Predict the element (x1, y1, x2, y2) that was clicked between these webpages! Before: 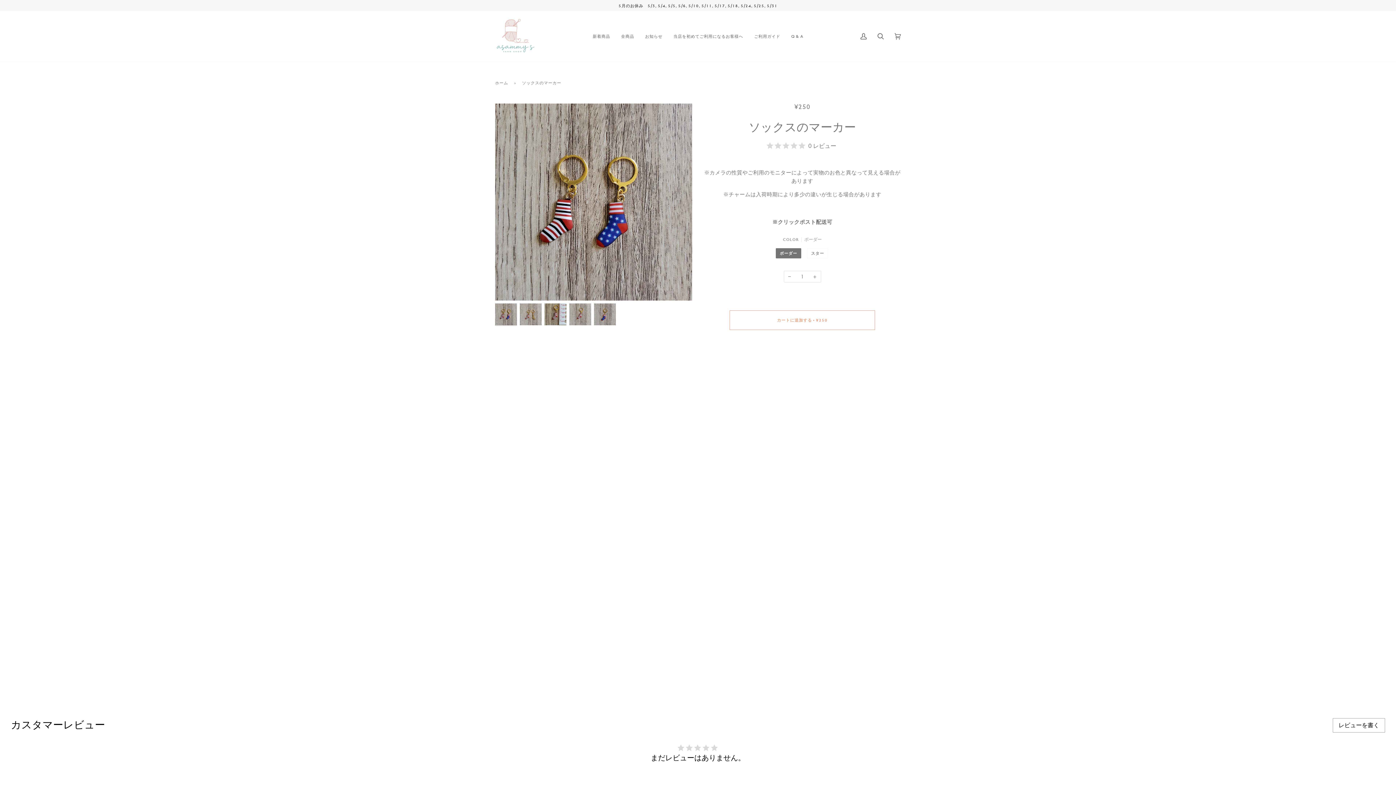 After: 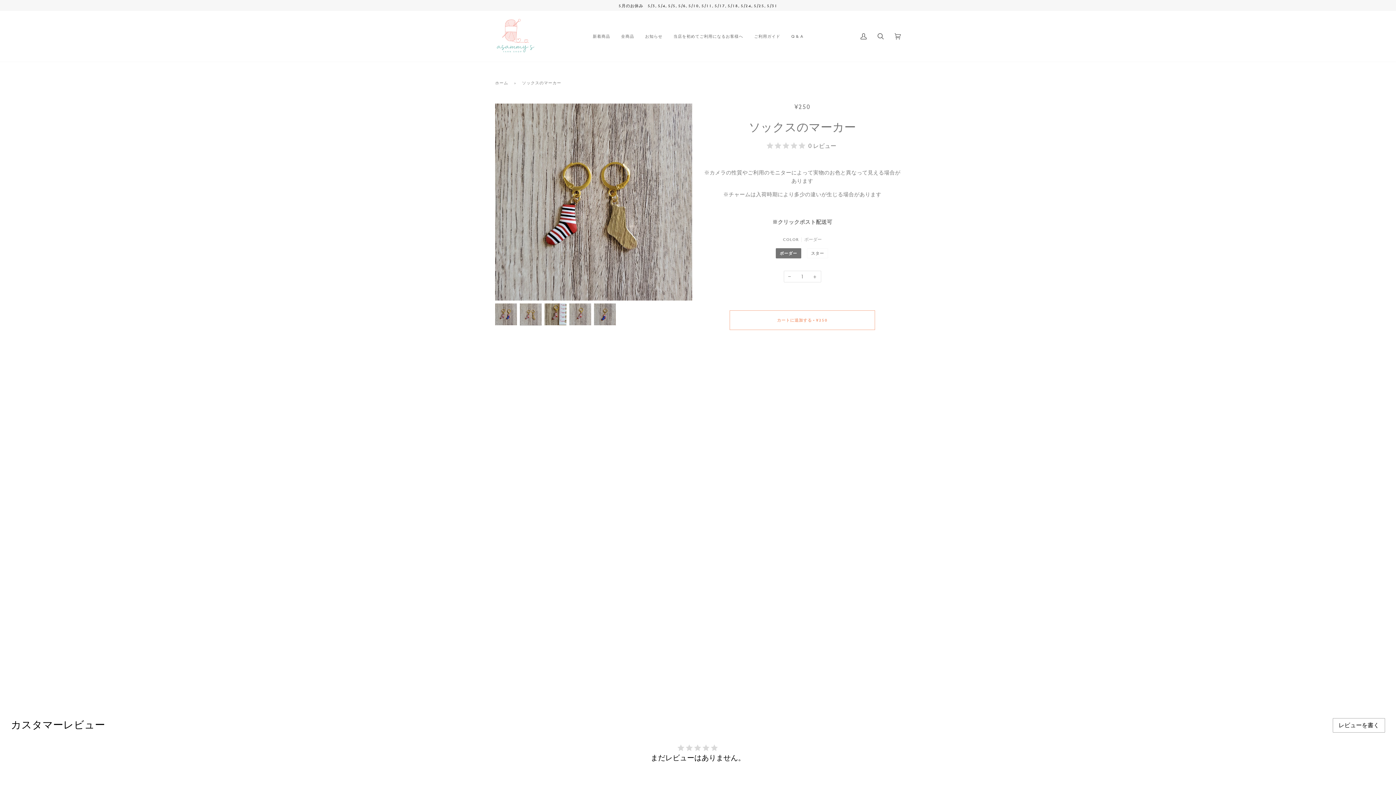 Action: bbox: (520, 303, 541, 325)